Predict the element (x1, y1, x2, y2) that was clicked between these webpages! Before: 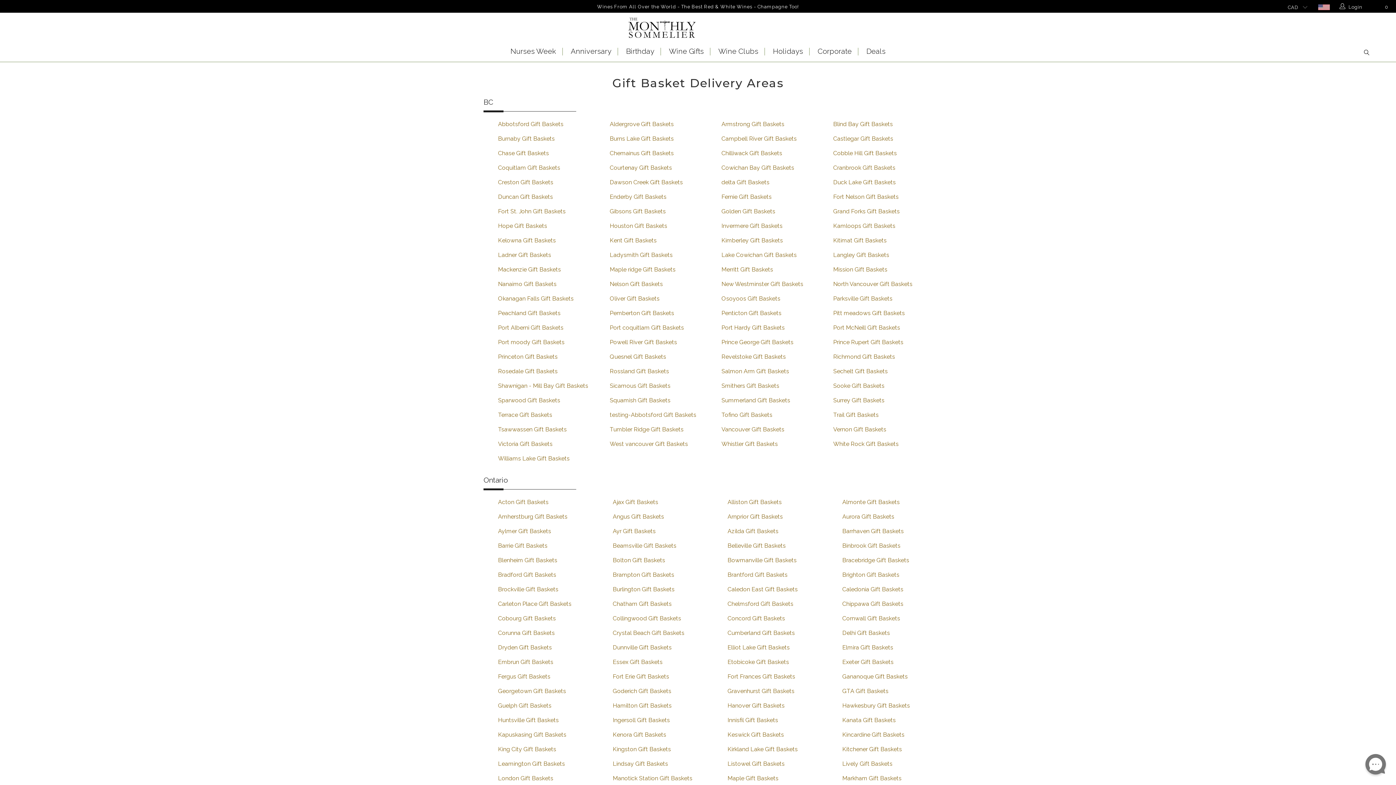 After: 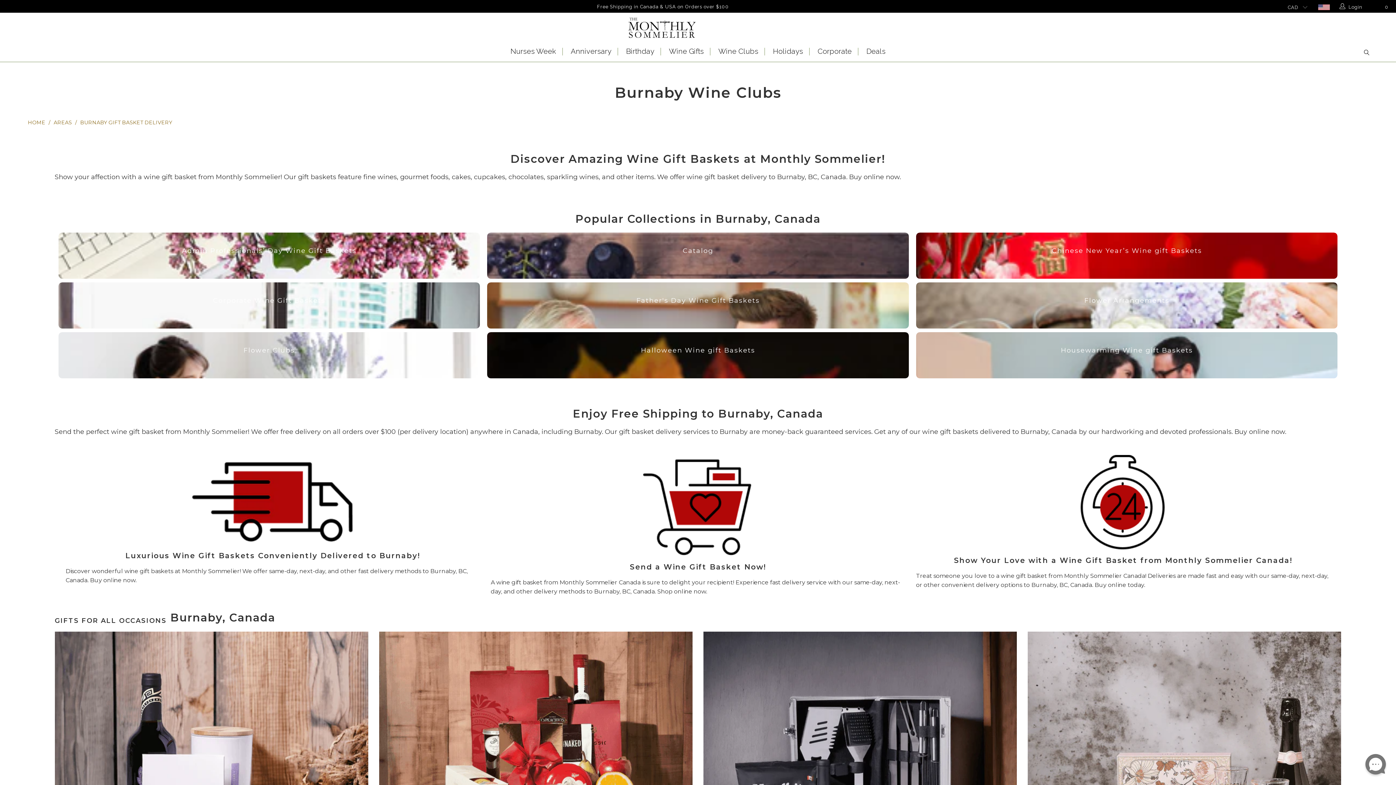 Action: bbox: (498, 135, 554, 142) label: Burnaby Gift Baskets